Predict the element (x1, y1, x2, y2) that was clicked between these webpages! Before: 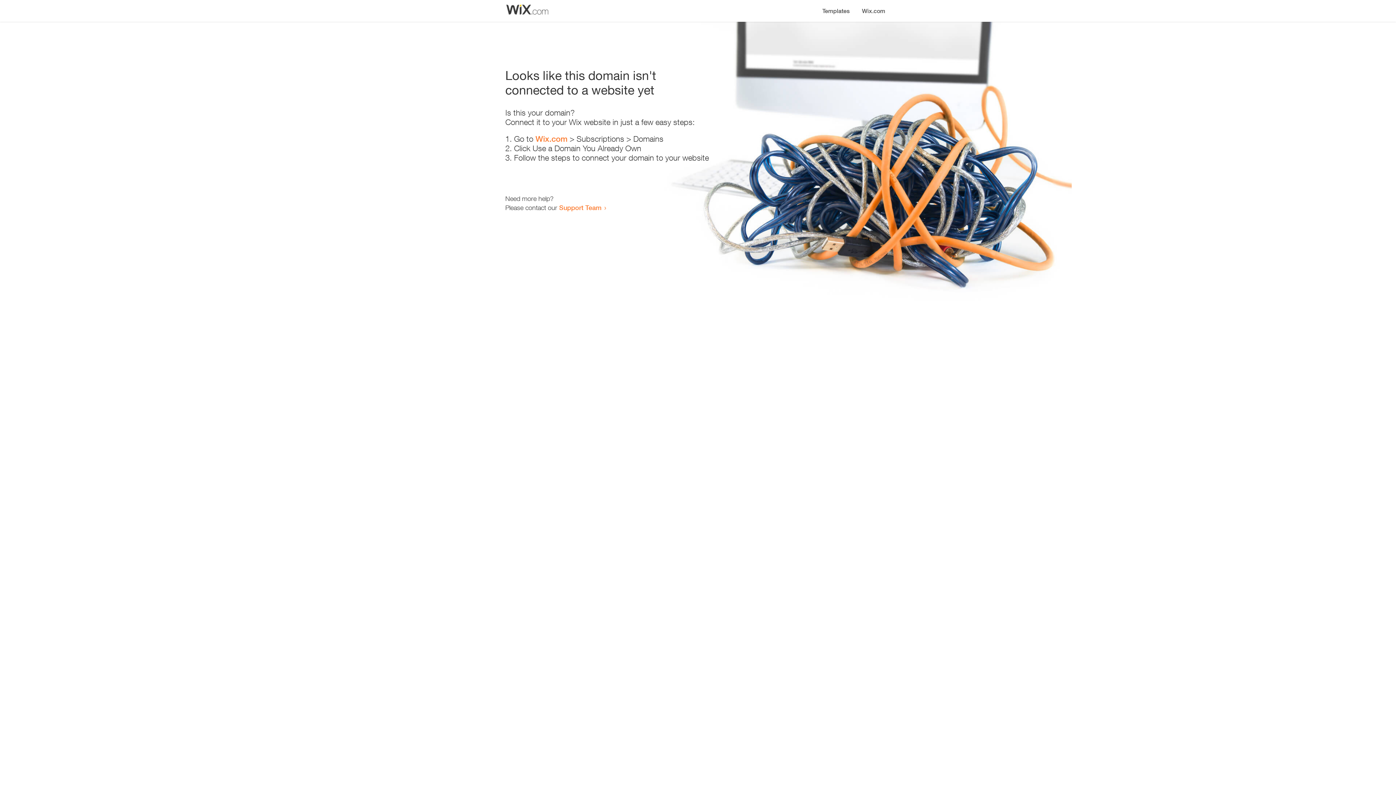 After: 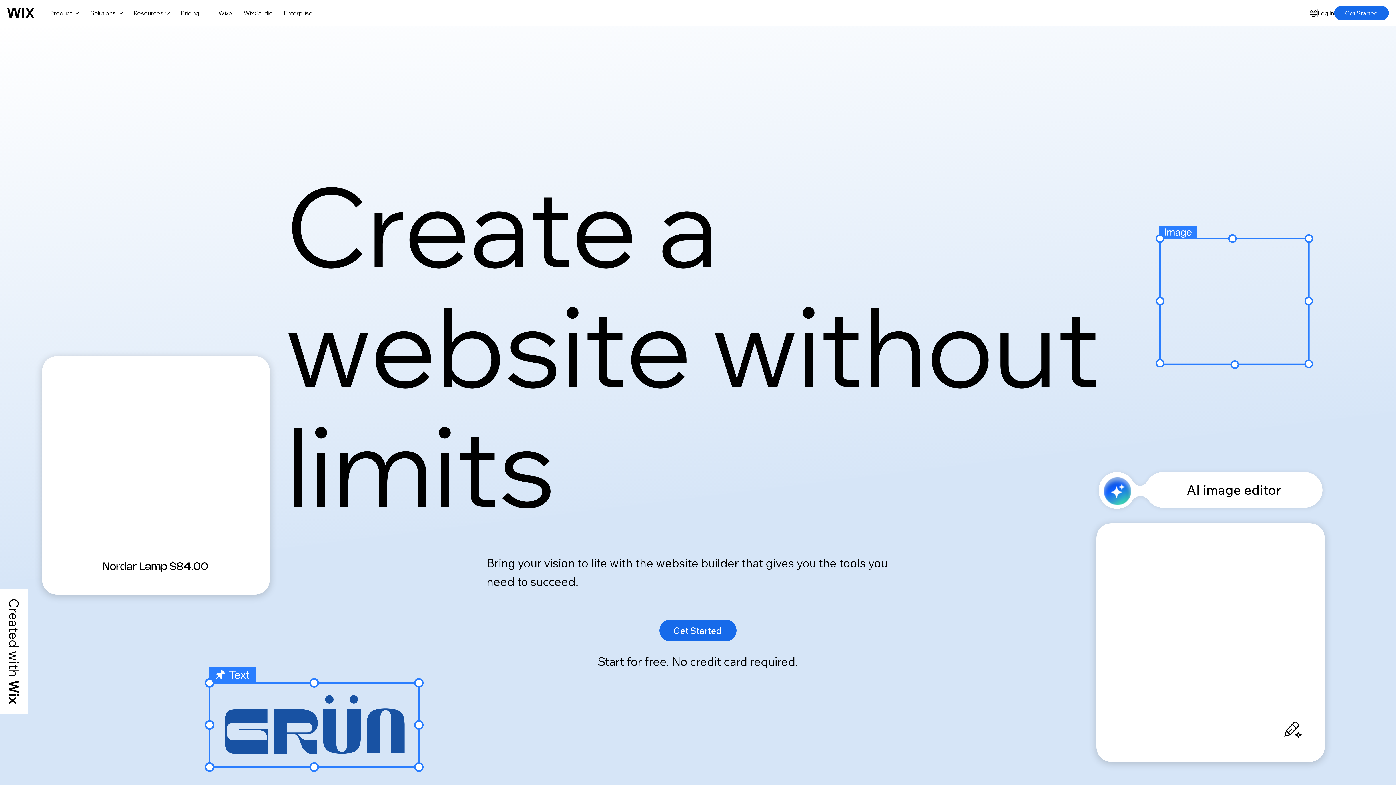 Action: label: Wix.com bbox: (856, 0, 890, 14)